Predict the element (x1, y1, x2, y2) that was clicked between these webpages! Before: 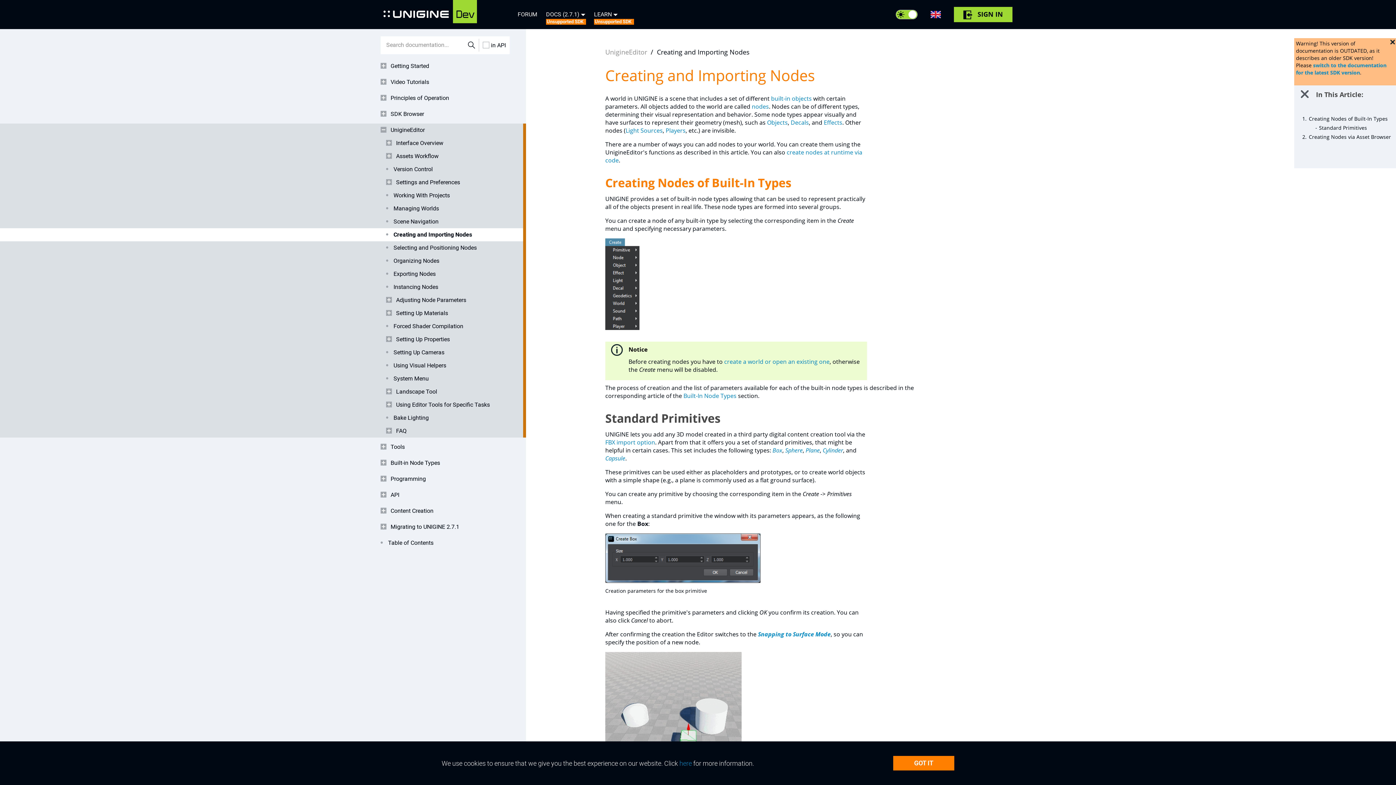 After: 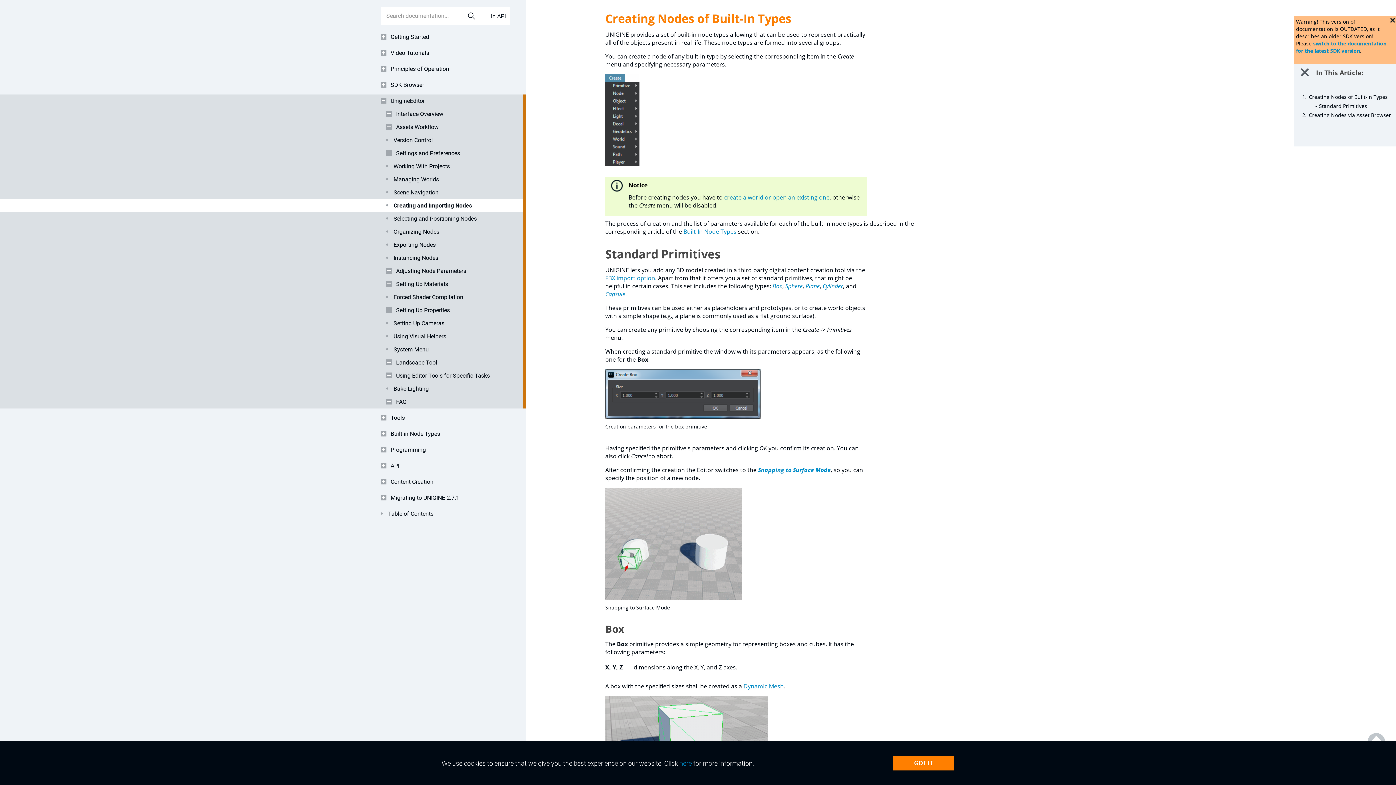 Action: label: Creating Nodes of Built-In Types bbox: (1309, 115, 1388, 122)